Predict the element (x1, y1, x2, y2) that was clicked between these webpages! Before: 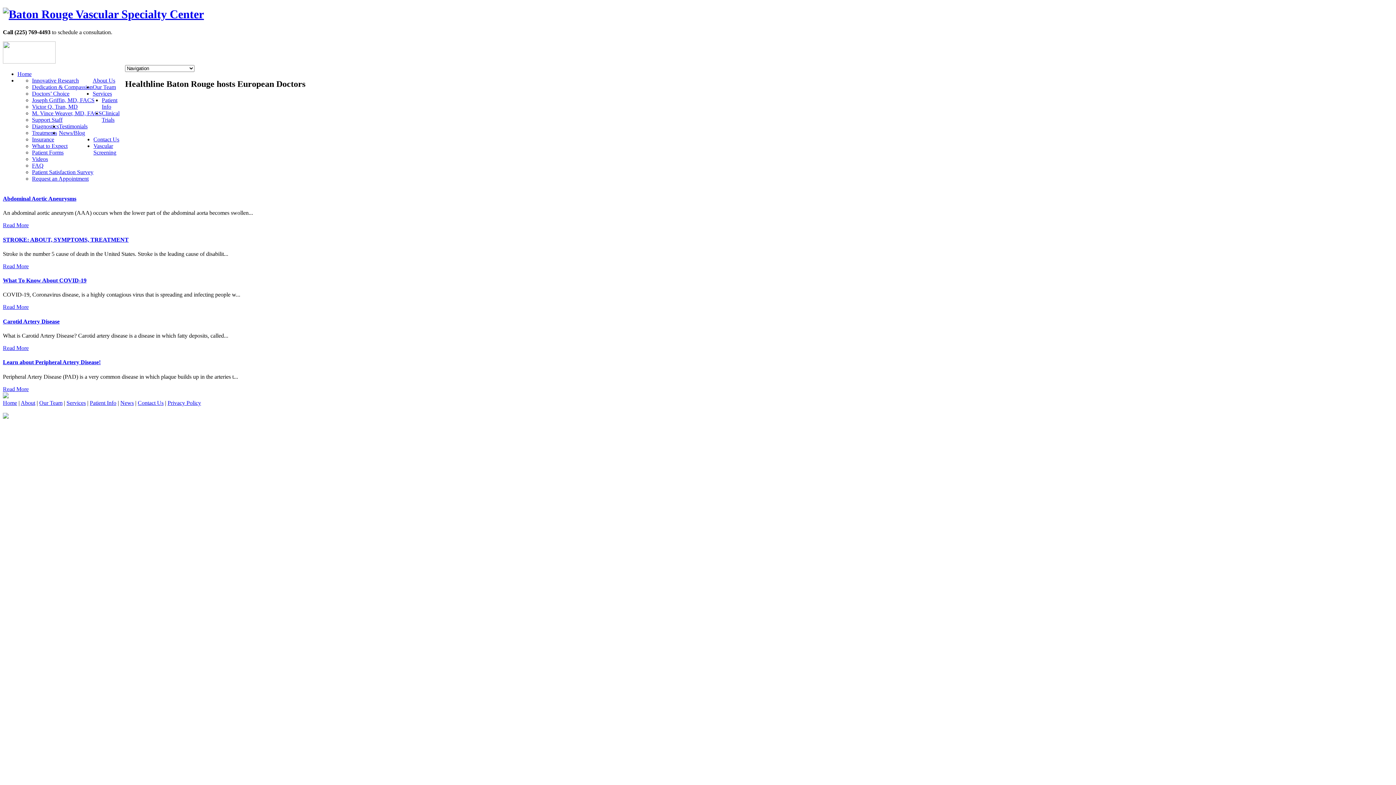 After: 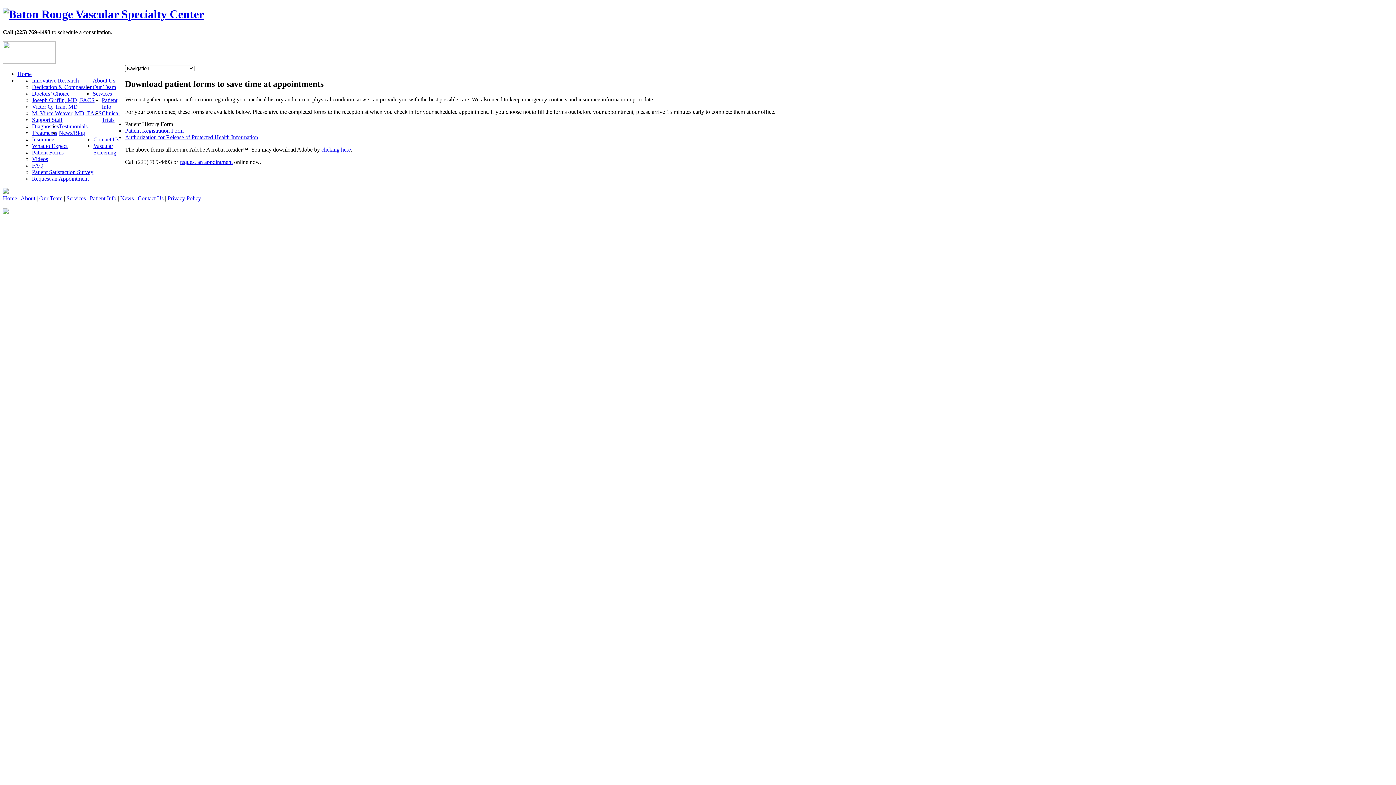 Action: bbox: (32, 149, 63, 155) label: Patient Forms